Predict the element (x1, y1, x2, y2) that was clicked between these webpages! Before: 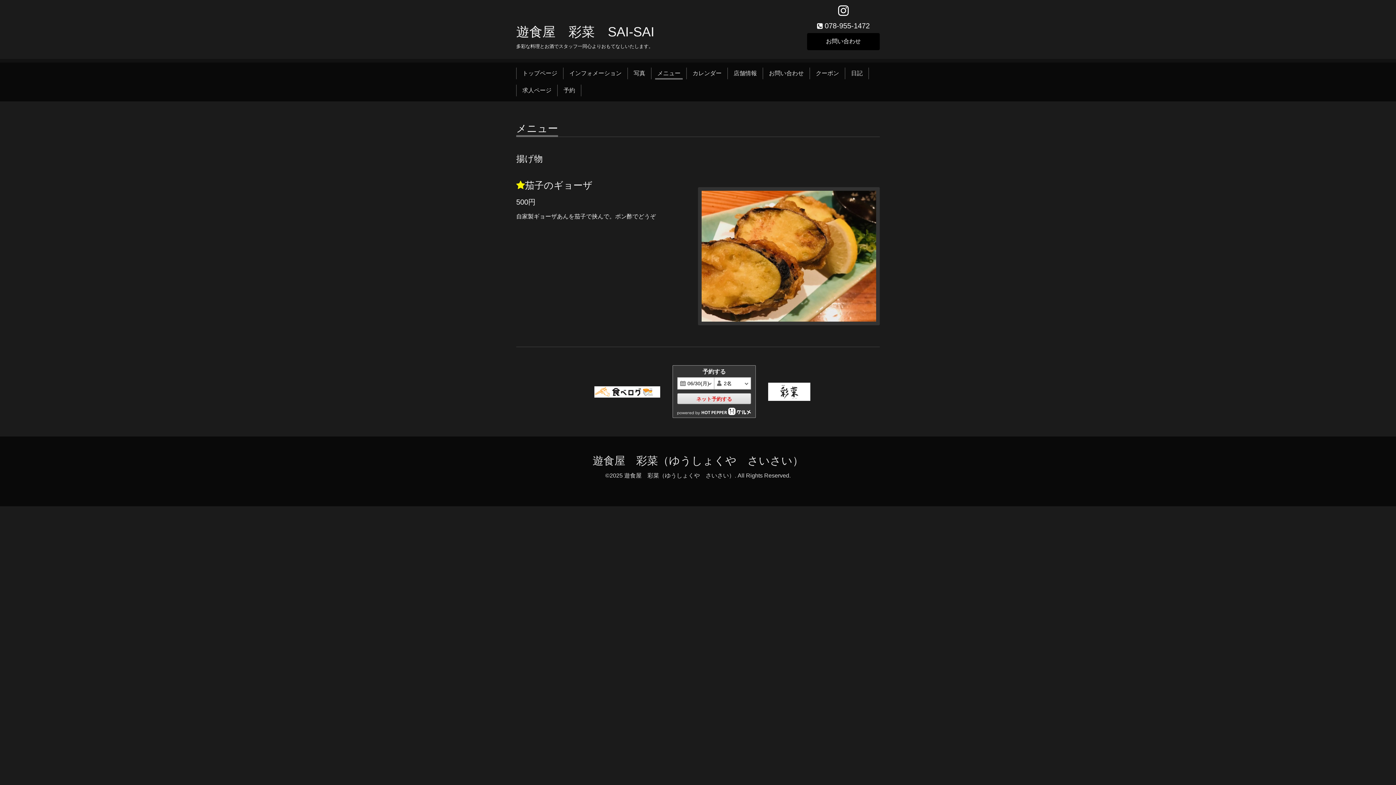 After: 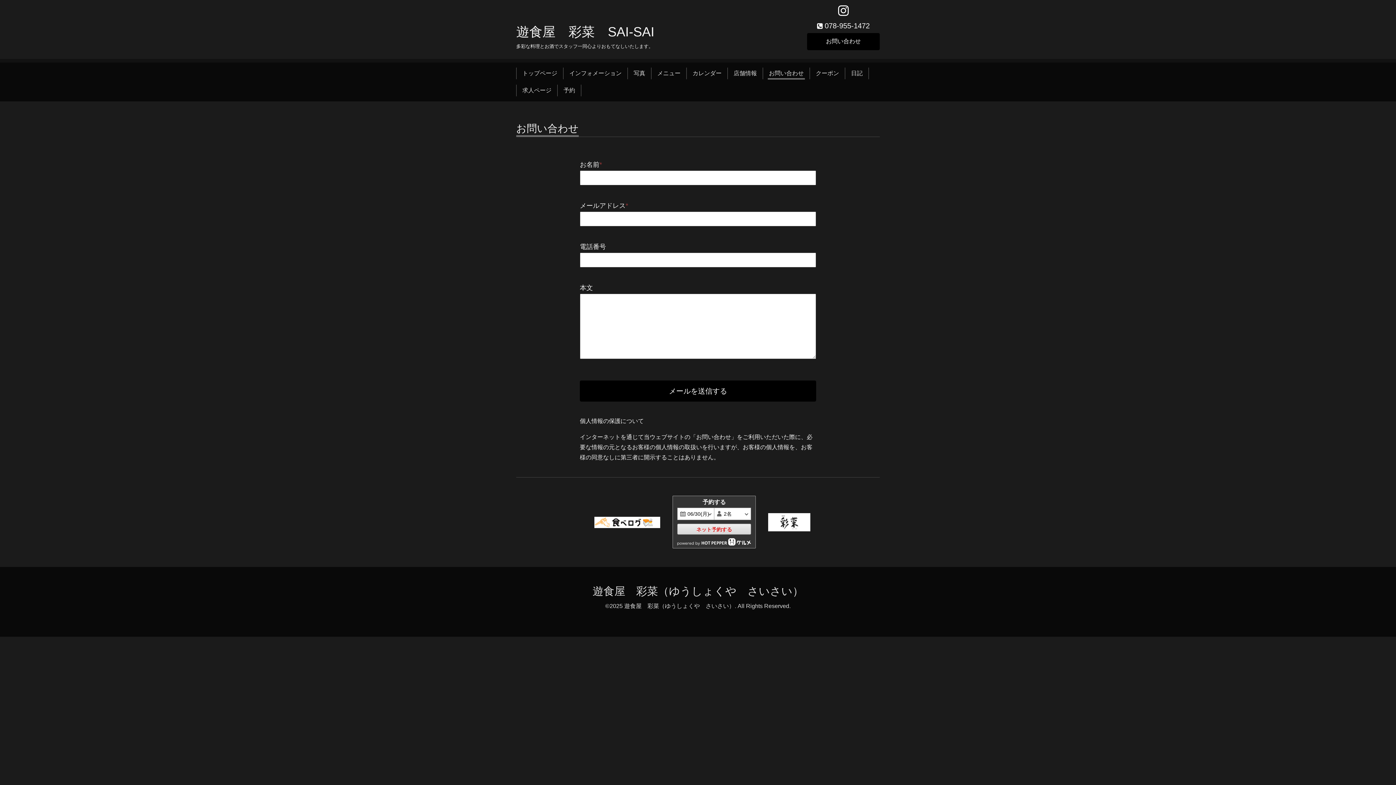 Action: label: お問い合わせ bbox: (807, 33, 880, 50)